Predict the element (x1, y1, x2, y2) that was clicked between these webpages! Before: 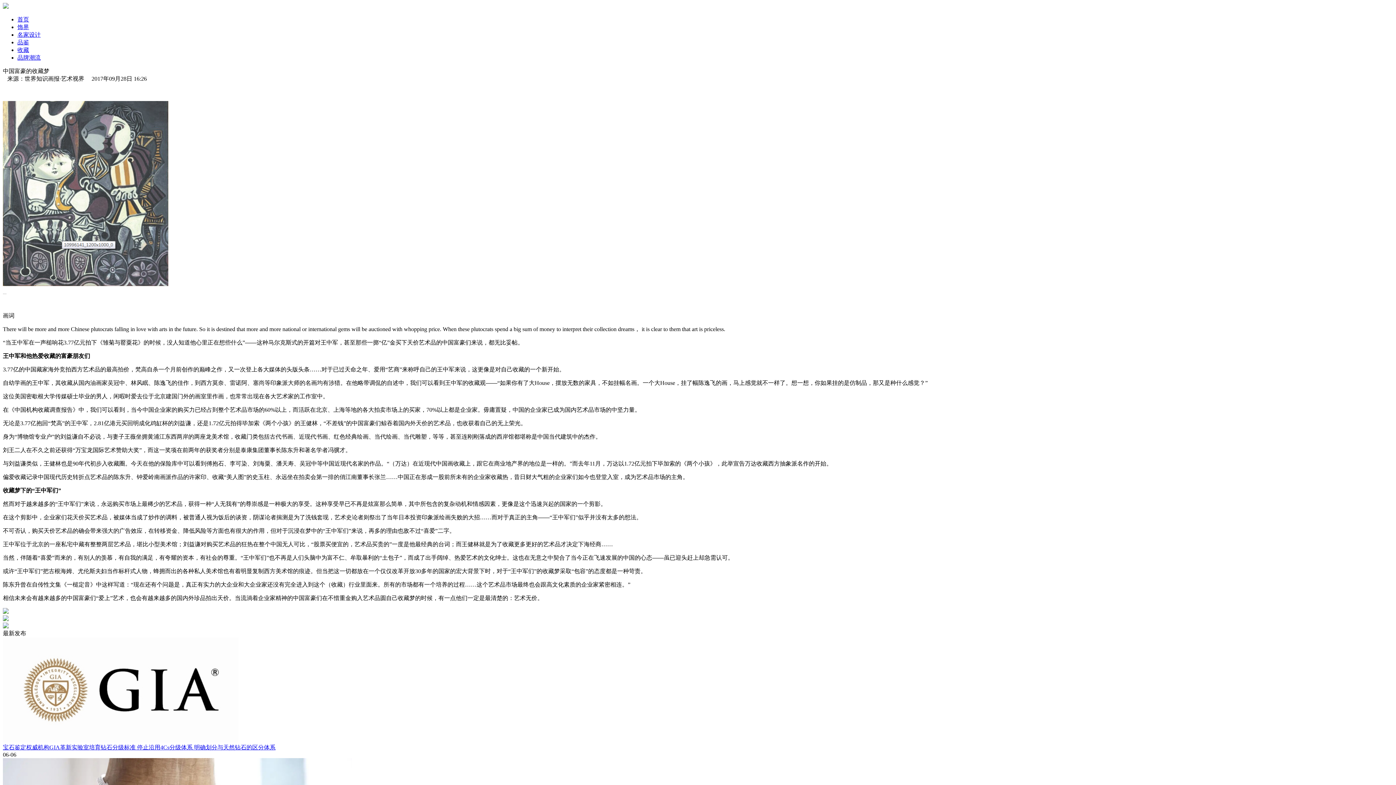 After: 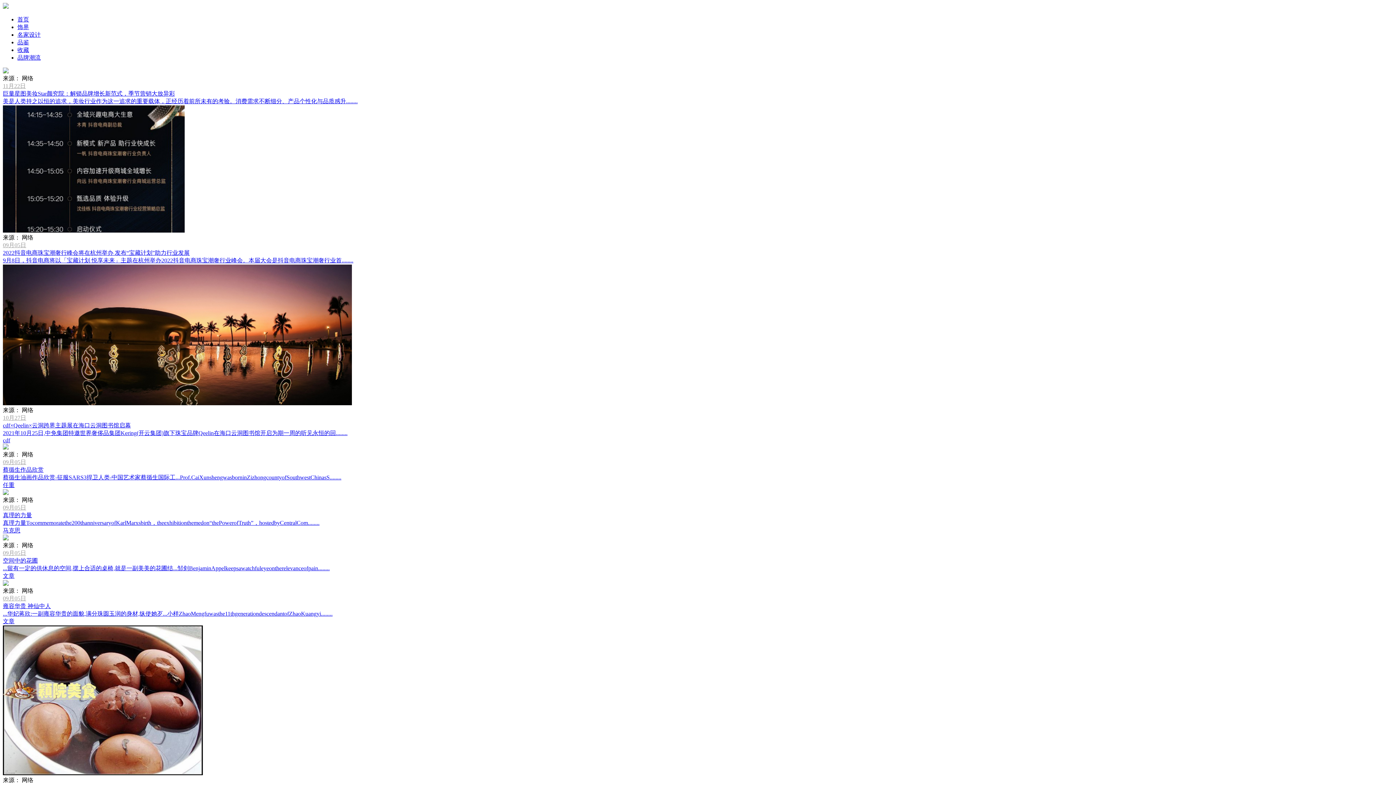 Action: bbox: (17, 39, 29, 45) label: 品鉴